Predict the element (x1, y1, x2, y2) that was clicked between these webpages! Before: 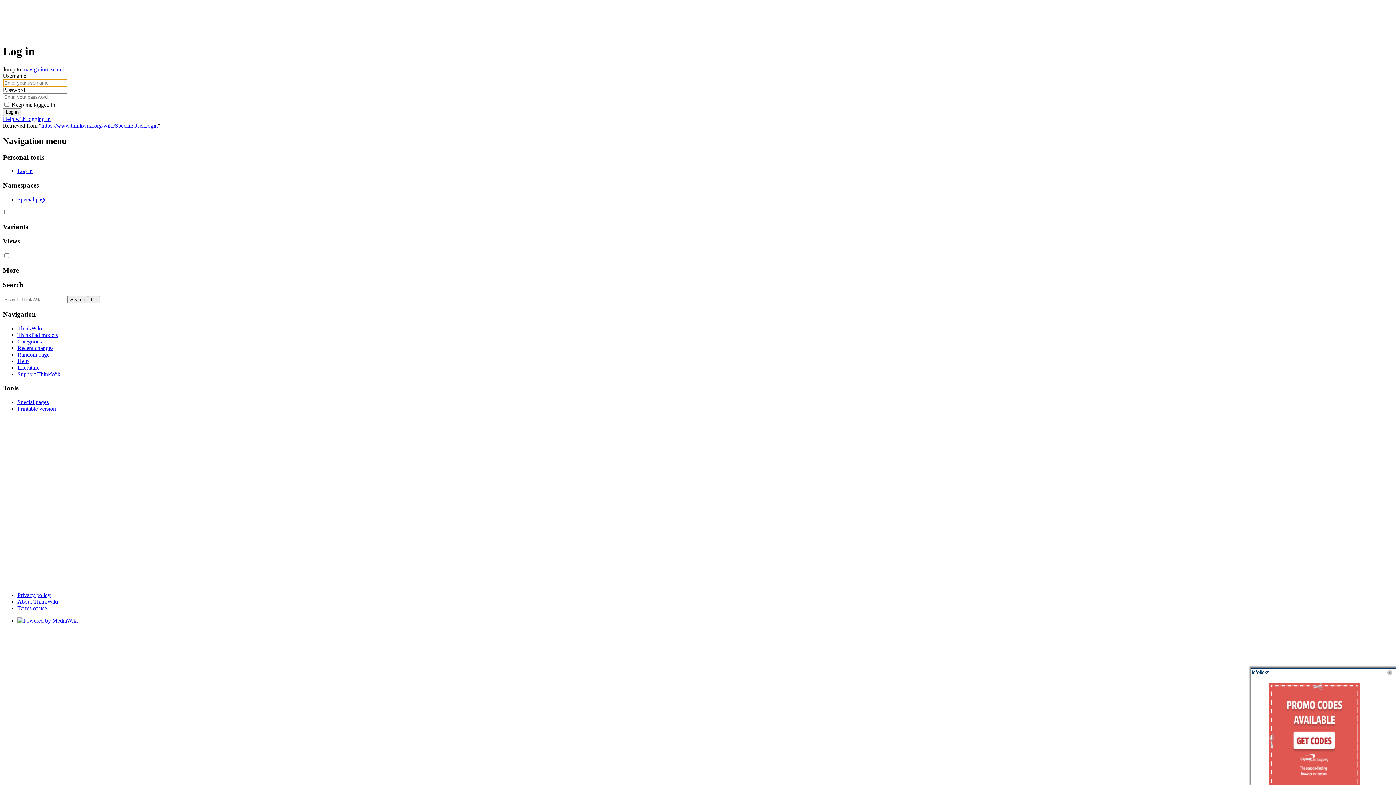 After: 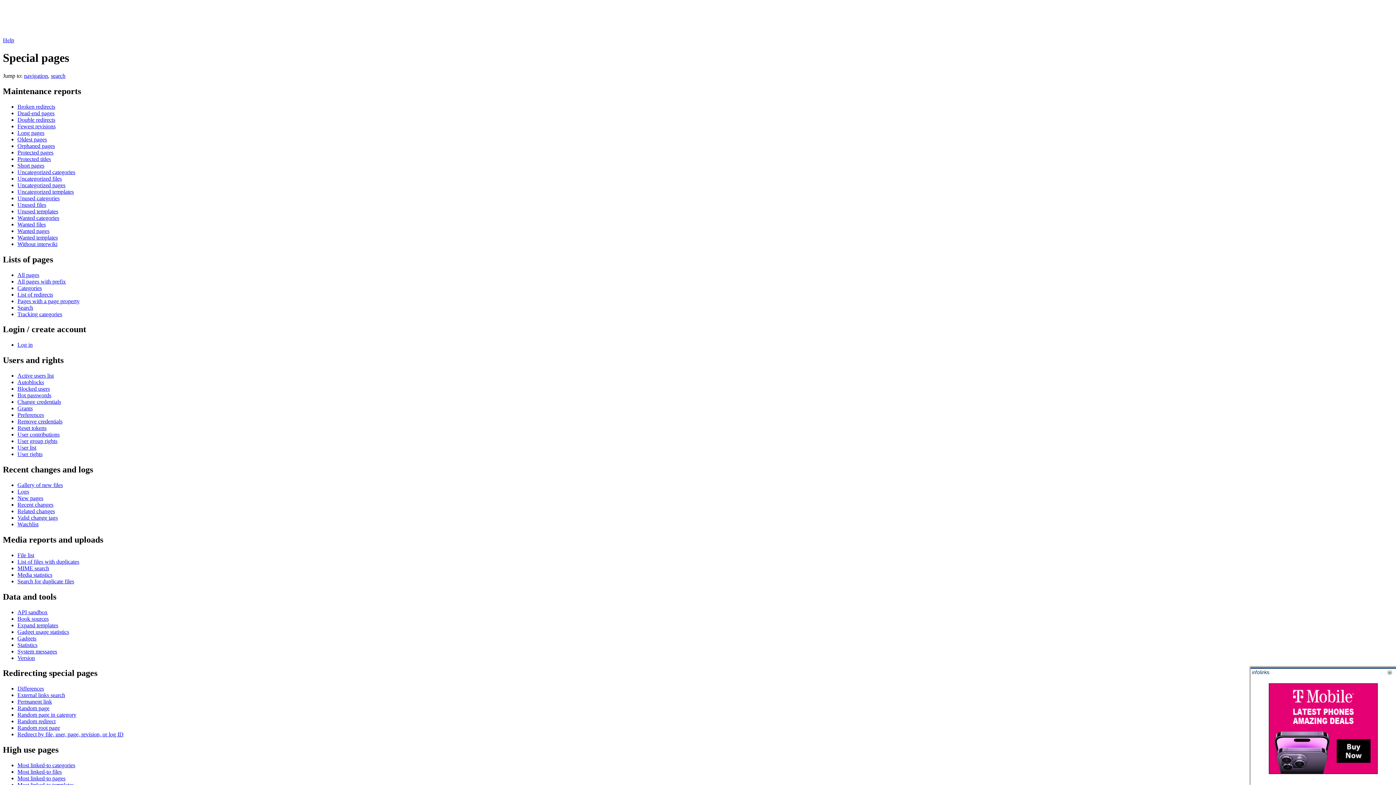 Action: bbox: (17, 399, 48, 405) label: Special pages